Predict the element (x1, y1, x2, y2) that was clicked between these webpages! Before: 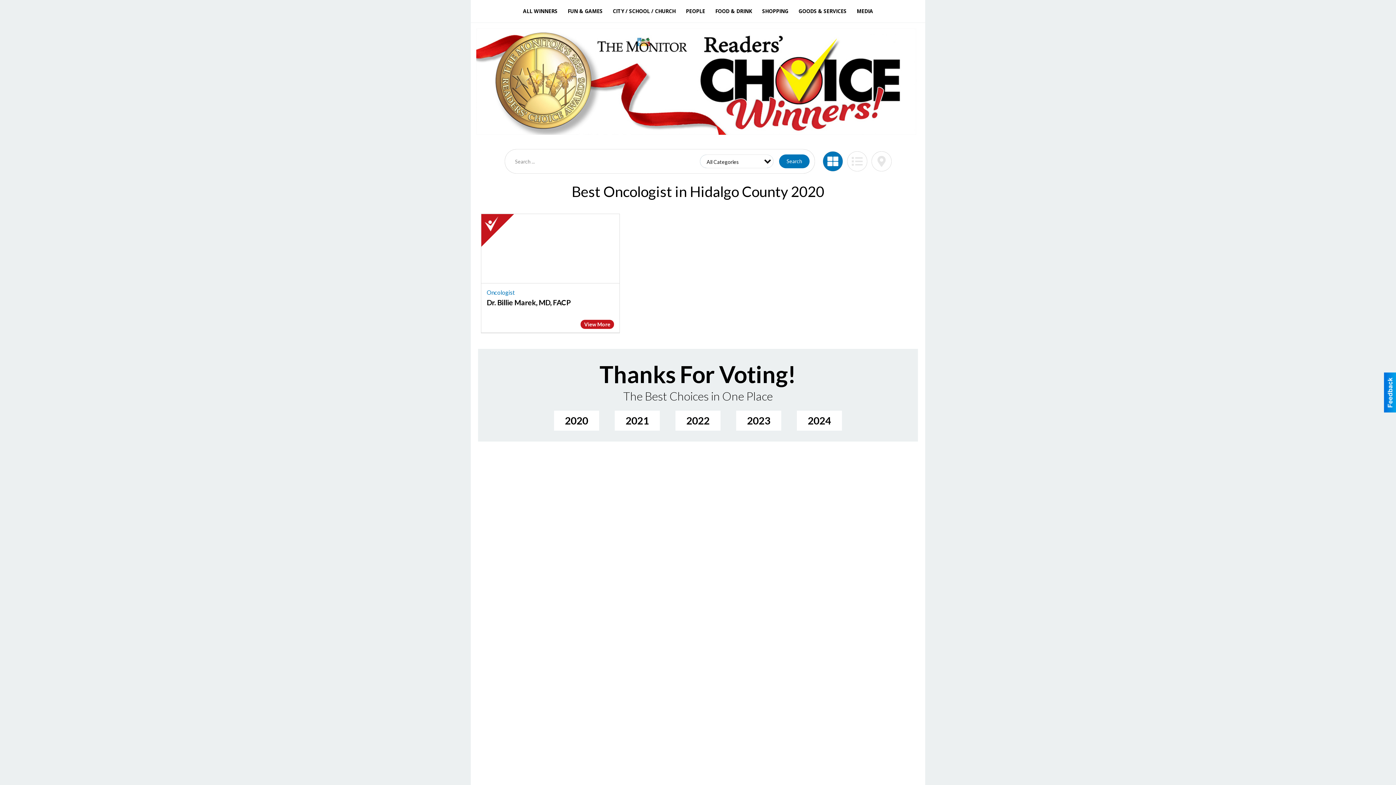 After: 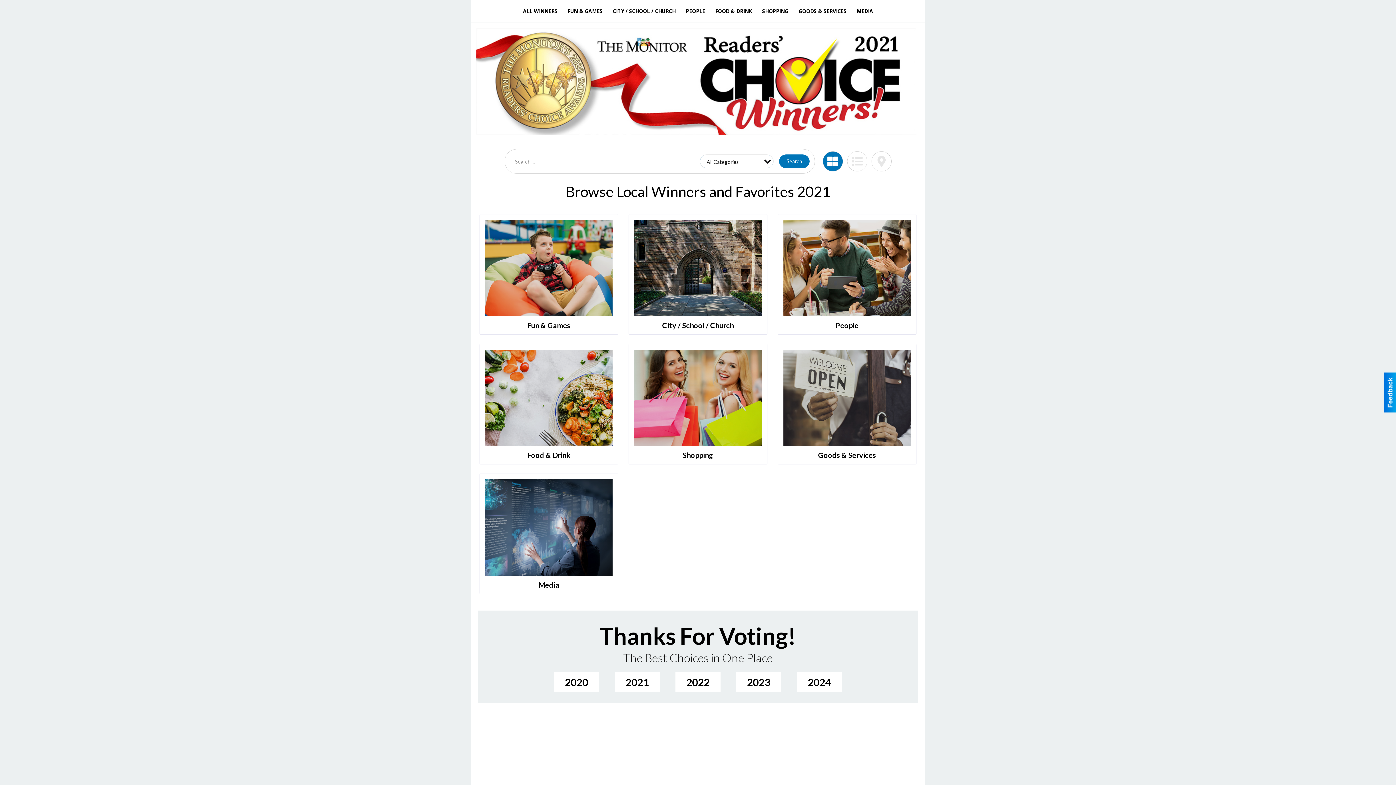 Action: label: 2021 bbox: (614, 411, 660, 431)